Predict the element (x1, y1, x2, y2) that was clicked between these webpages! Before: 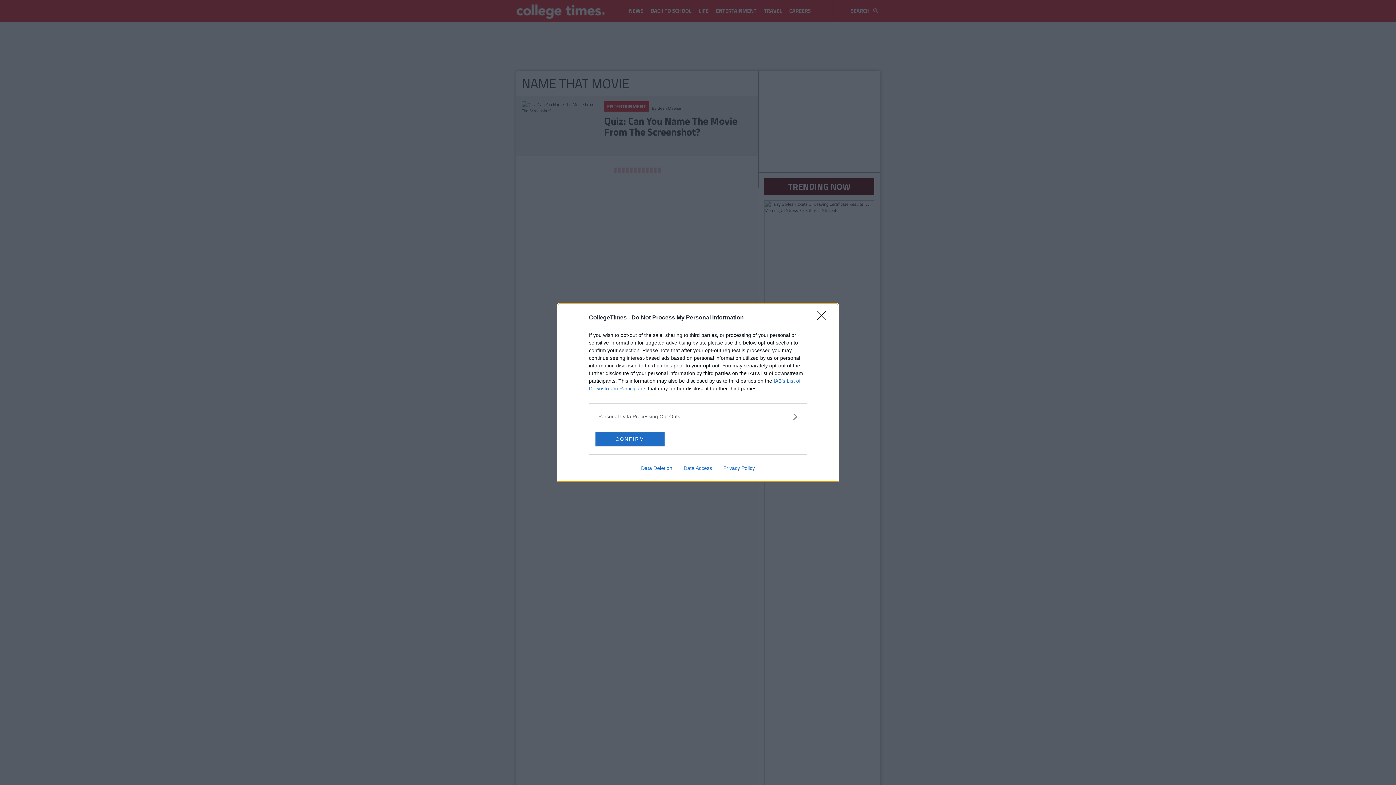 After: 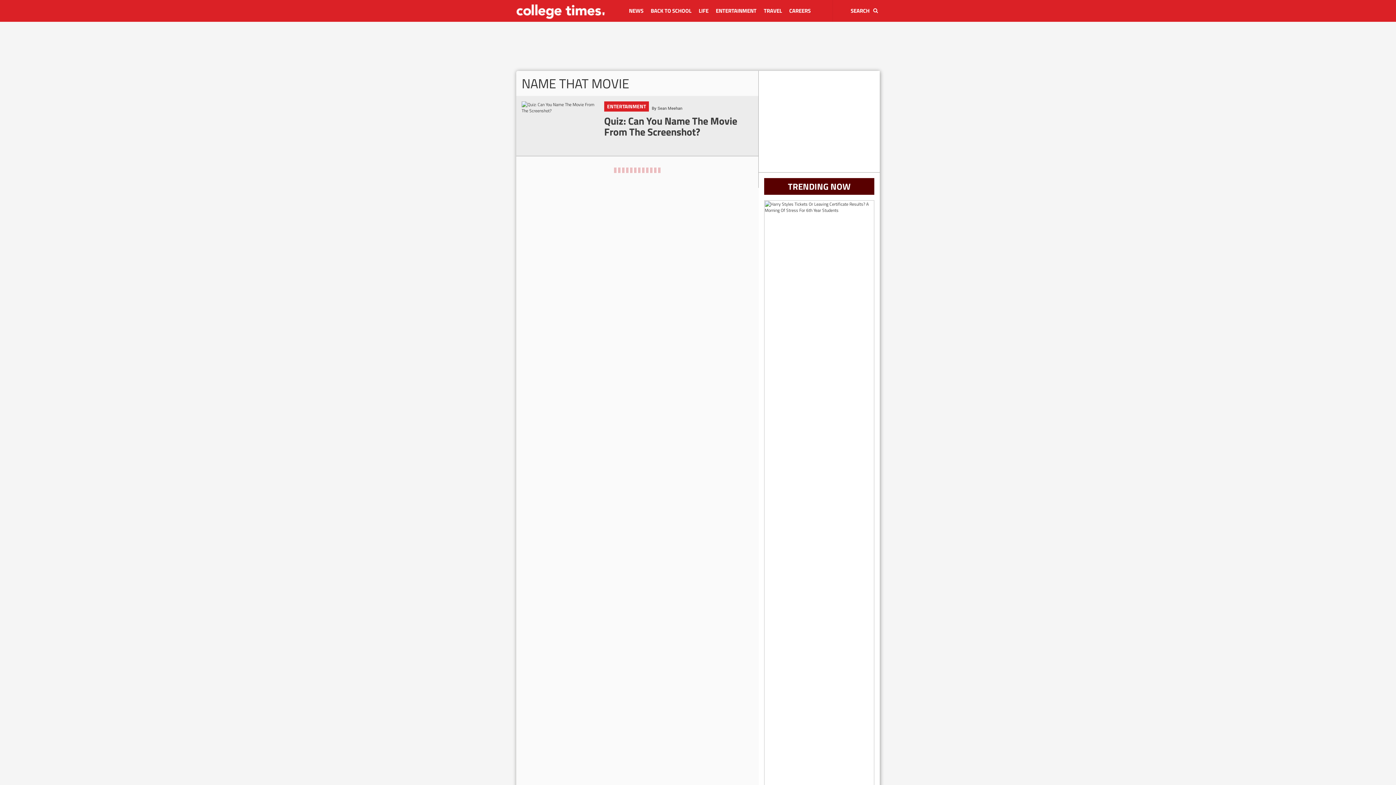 Action: label: Close bbox: (817, 311, 830, 324)